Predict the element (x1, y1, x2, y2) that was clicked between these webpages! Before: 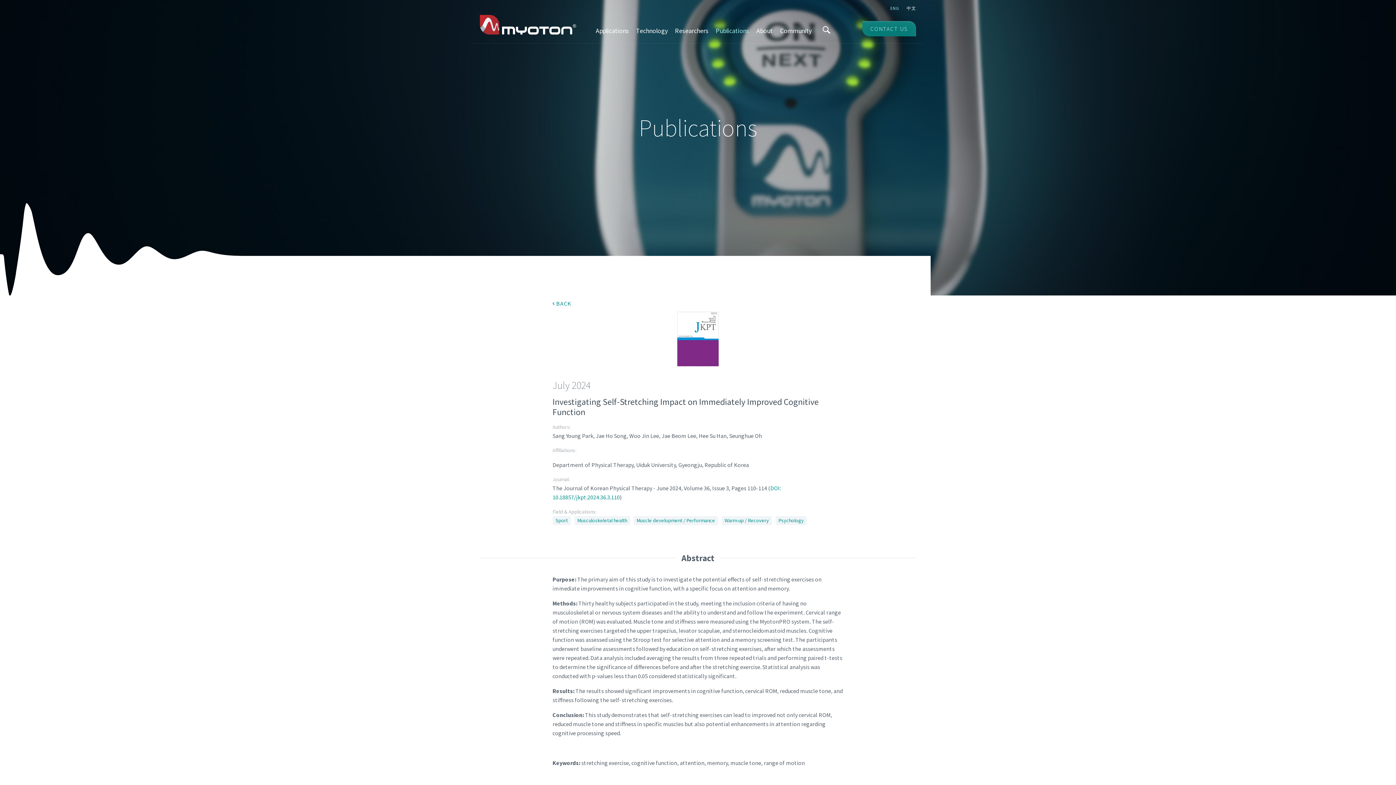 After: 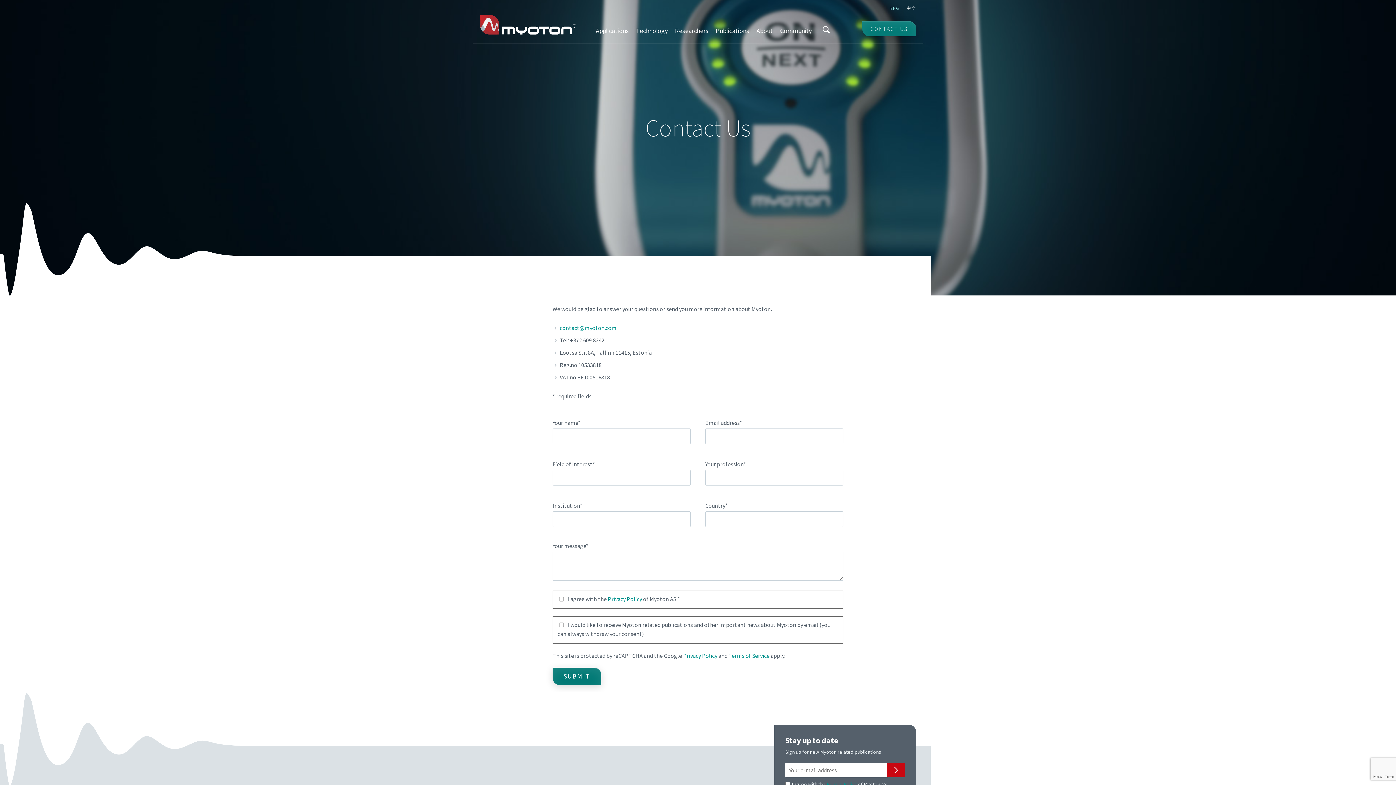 Action: label: CONTACT US bbox: (862, 21, 916, 36)